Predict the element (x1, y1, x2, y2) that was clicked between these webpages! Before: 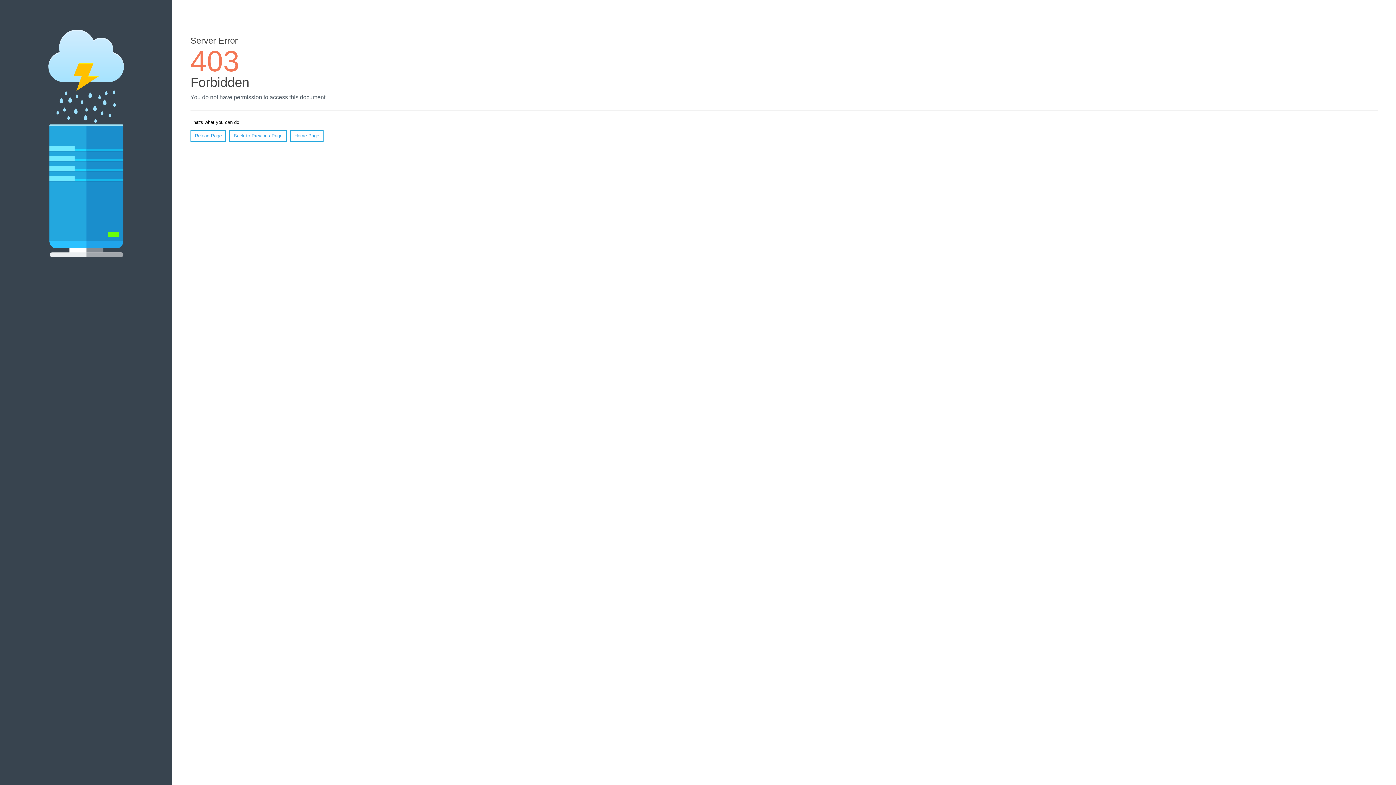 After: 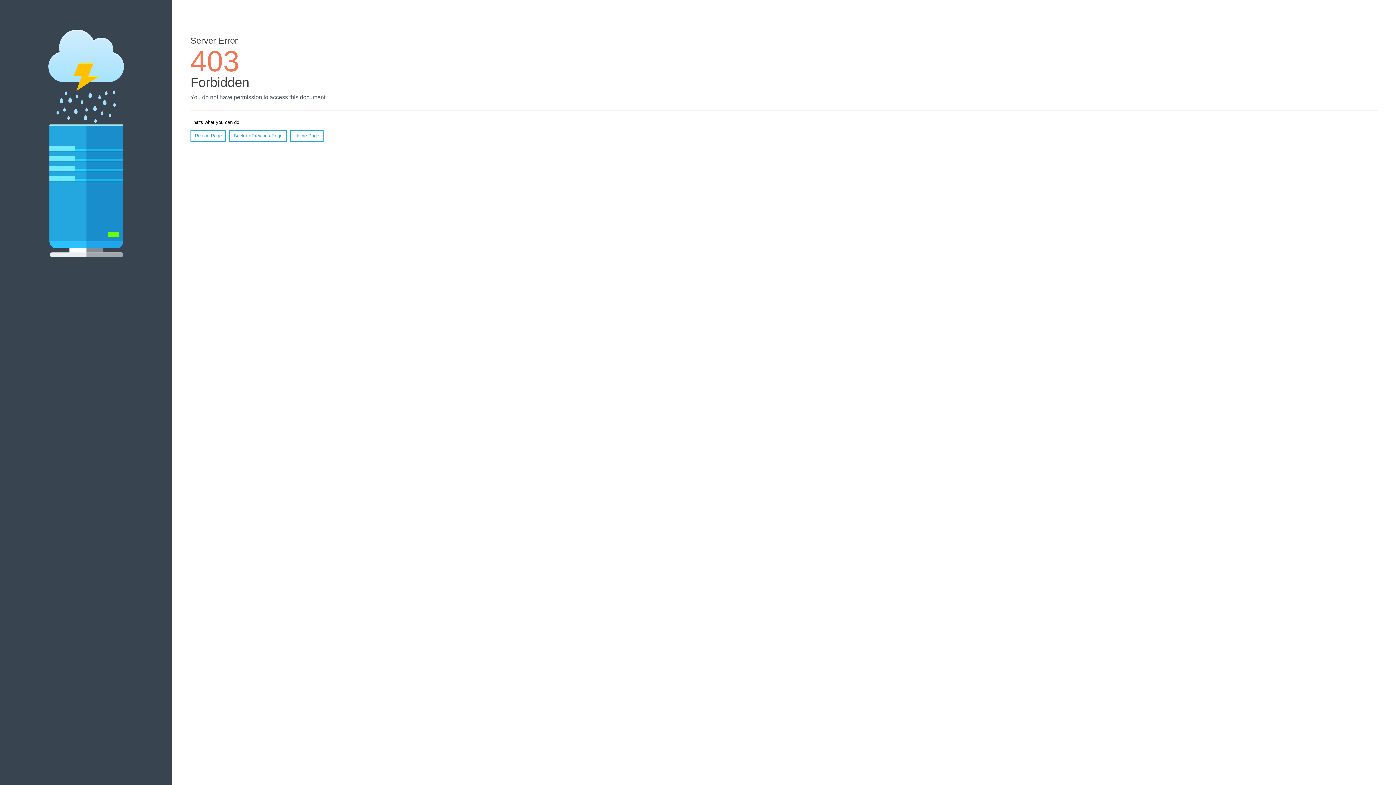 Action: bbox: (290, 130, 323, 141) label: Home Page